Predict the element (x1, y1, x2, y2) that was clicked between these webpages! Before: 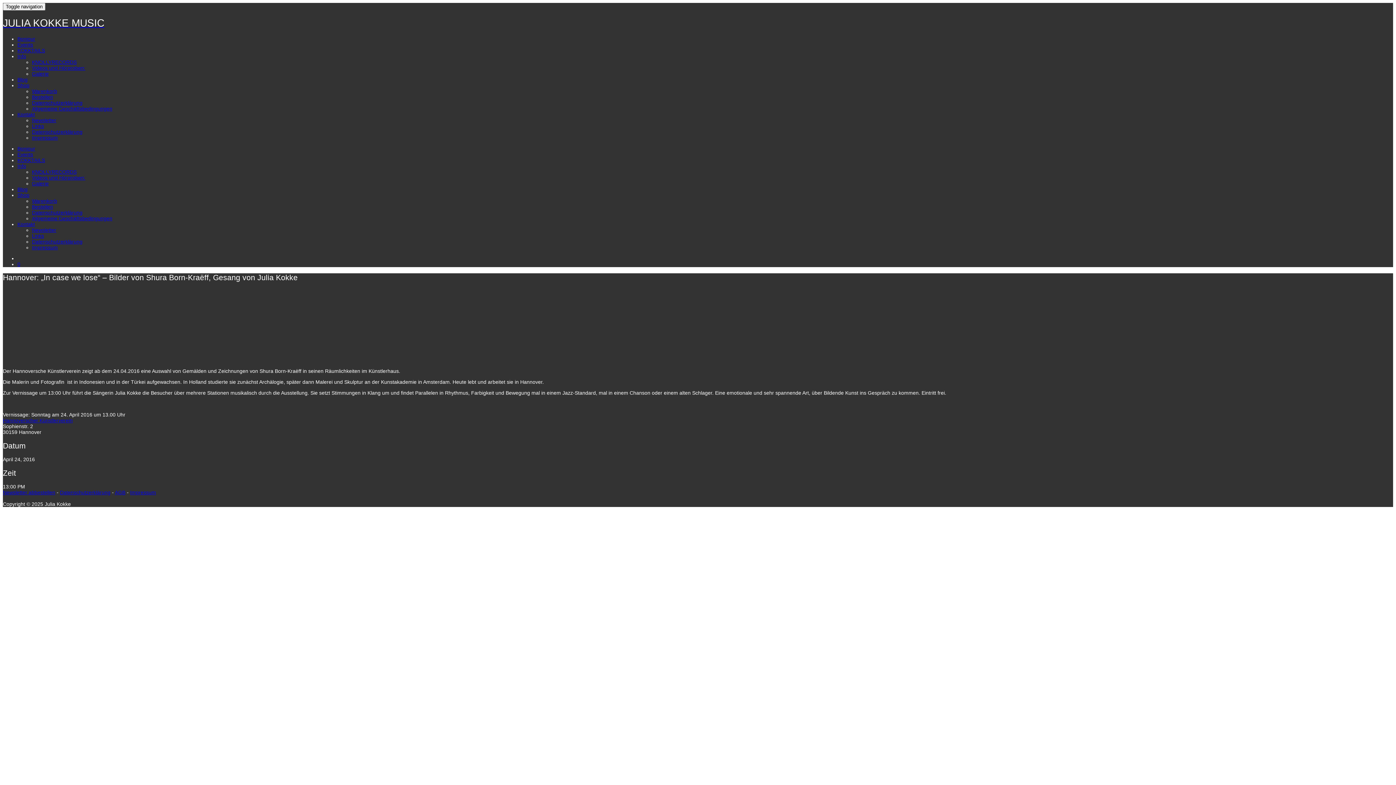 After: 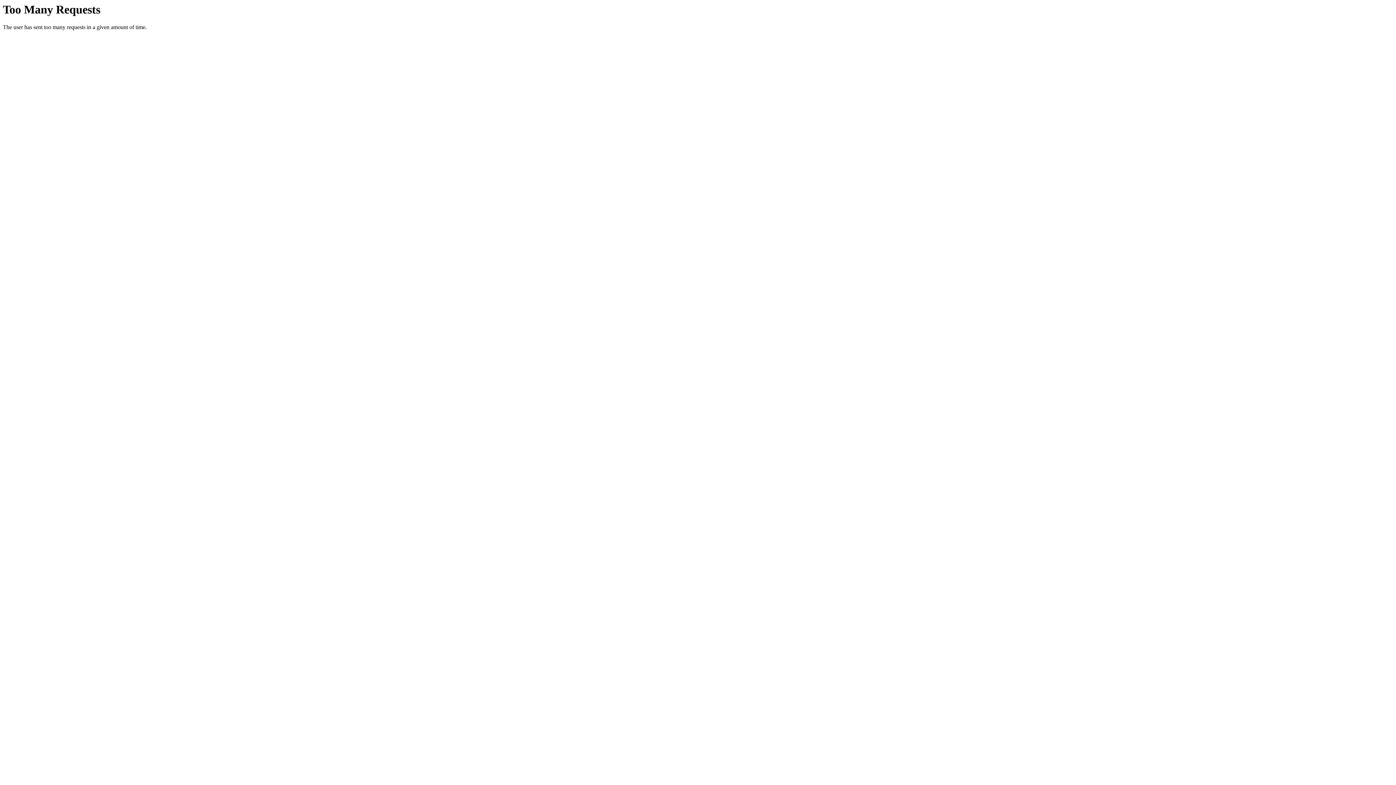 Action: bbox: (32, 88, 57, 94) label: Warenkorb